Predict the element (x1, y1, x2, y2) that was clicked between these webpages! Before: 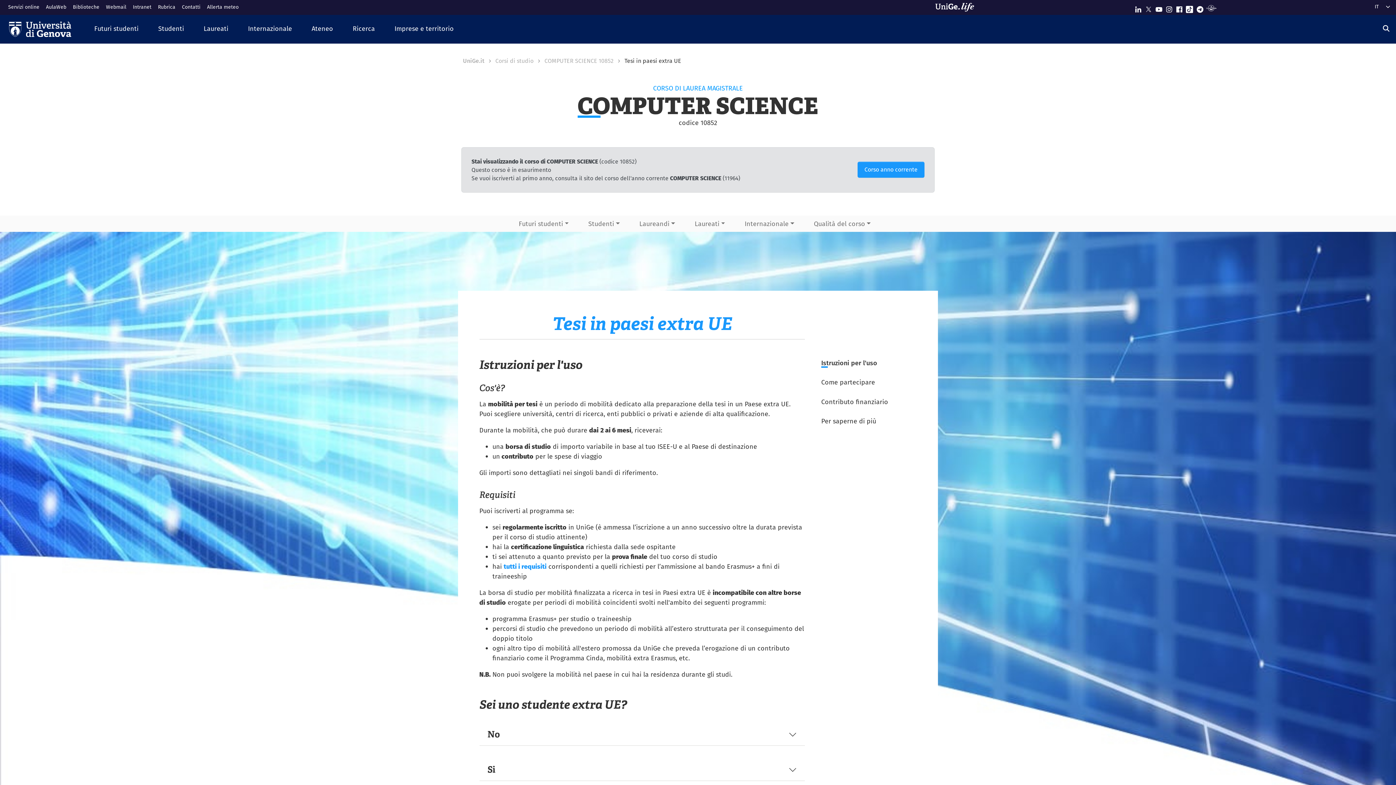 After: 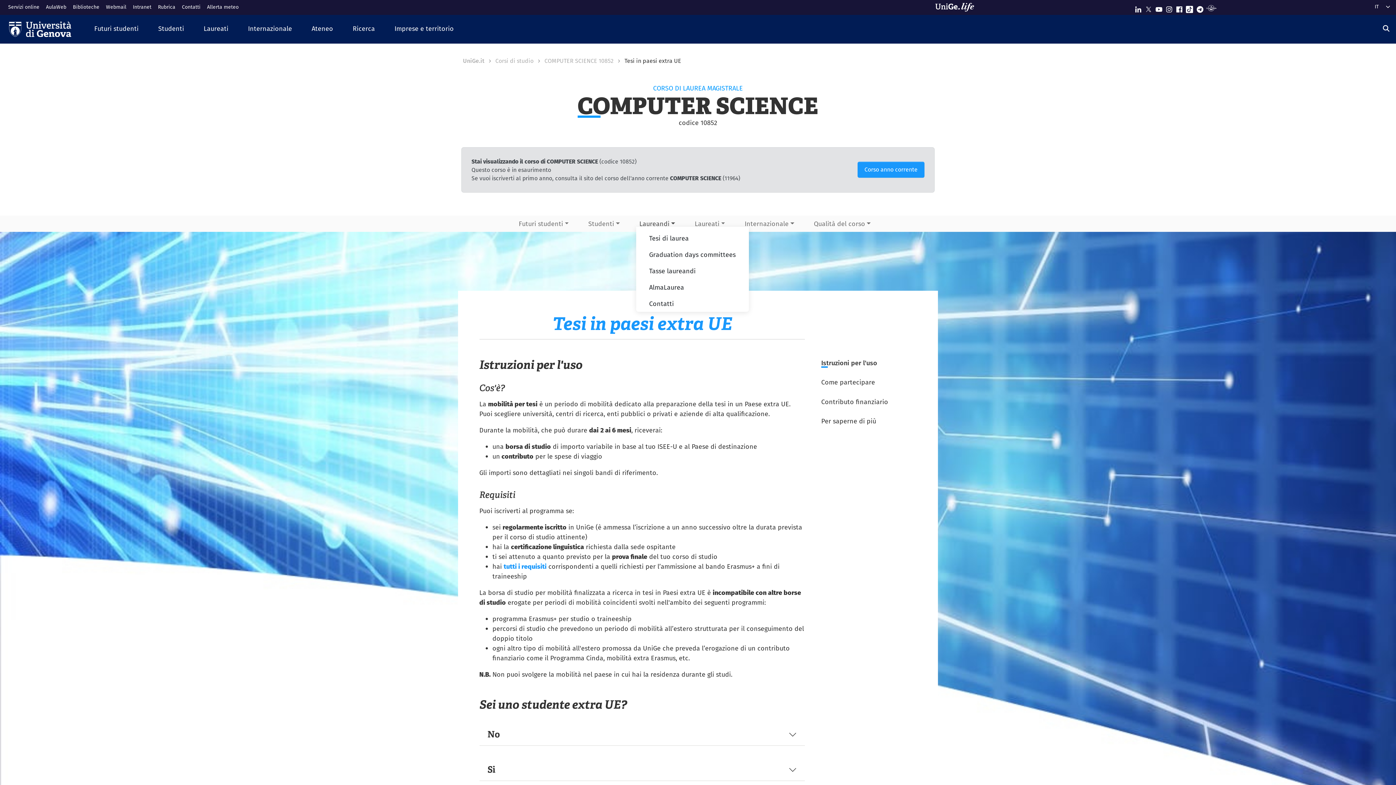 Action: bbox: (636, 215, 678, 231) label: Laureandi